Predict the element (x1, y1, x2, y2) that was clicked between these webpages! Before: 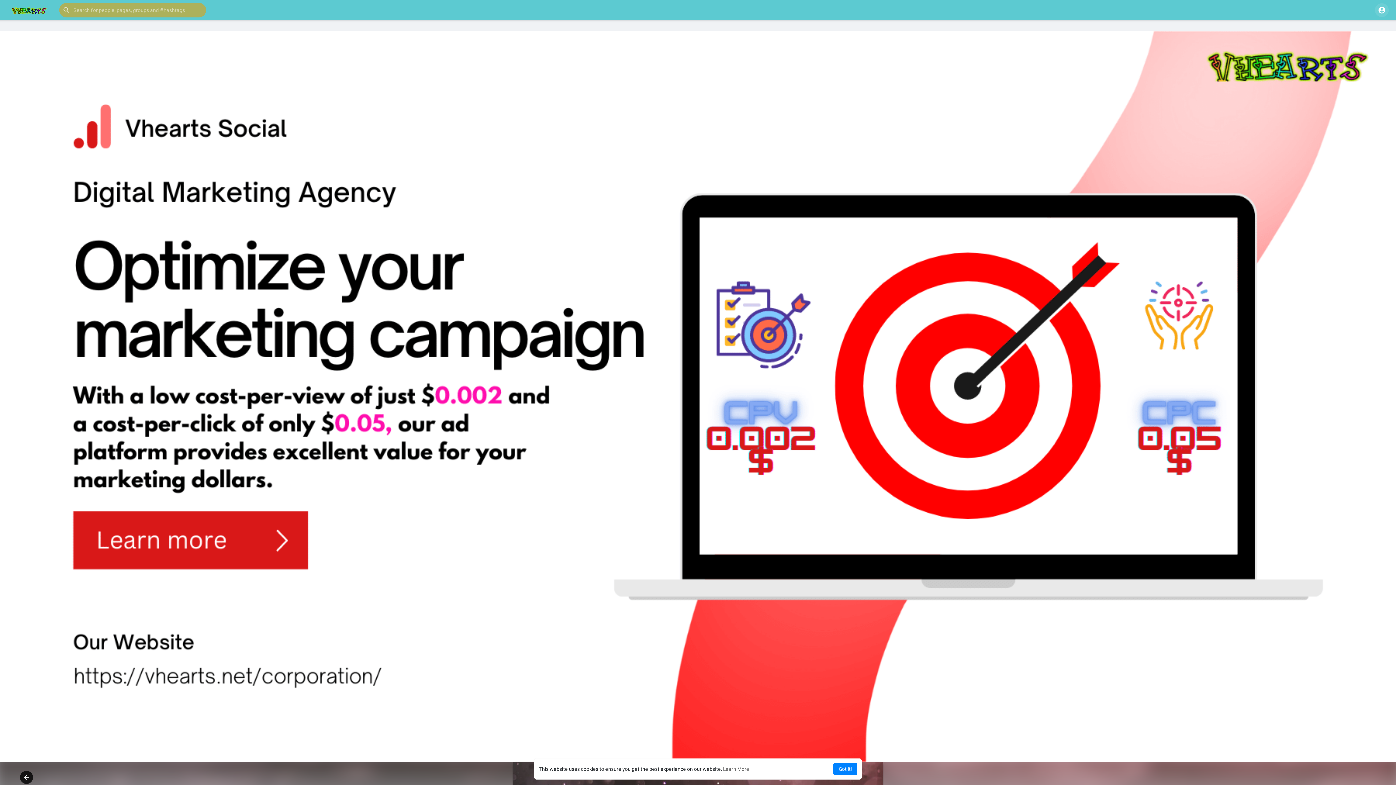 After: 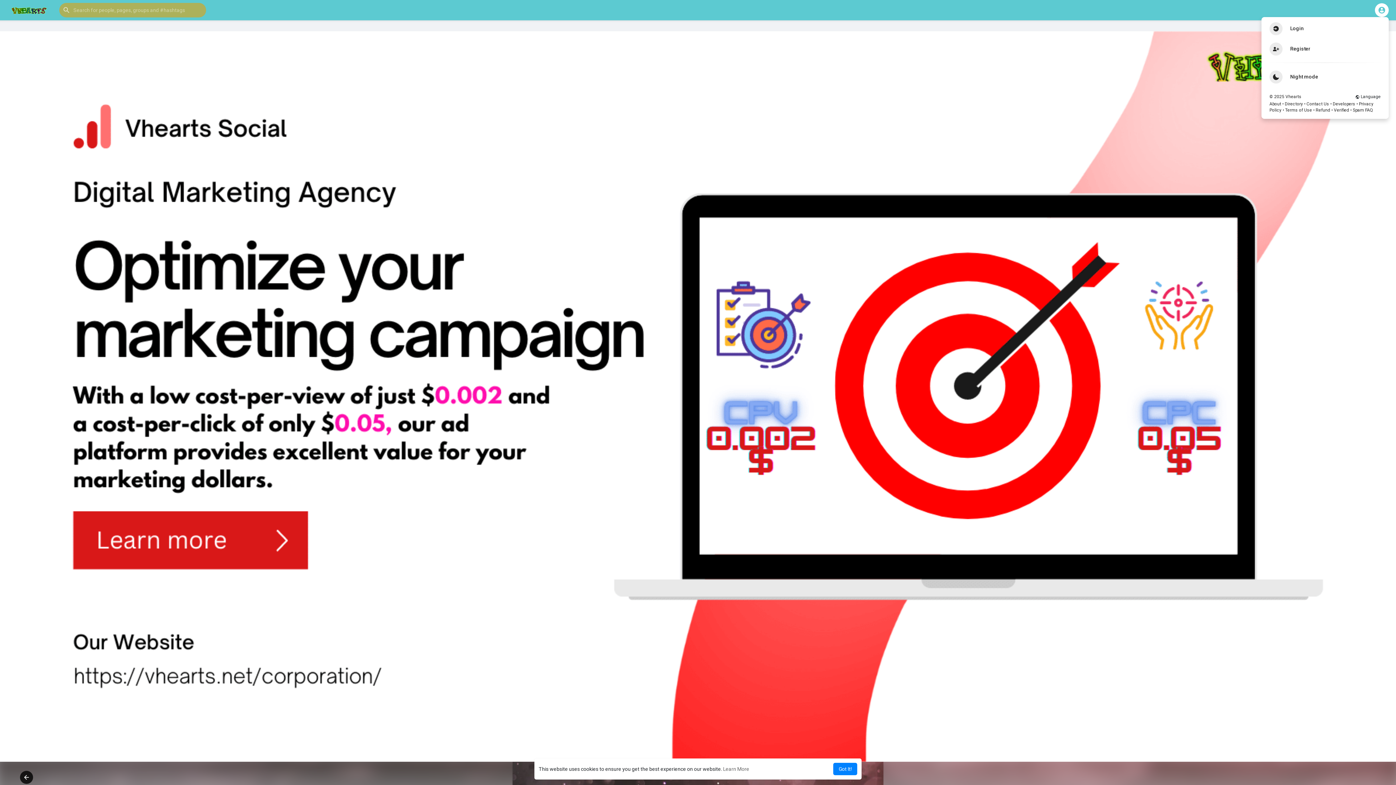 Action: bbox: (1375, 3, 1389, 17)